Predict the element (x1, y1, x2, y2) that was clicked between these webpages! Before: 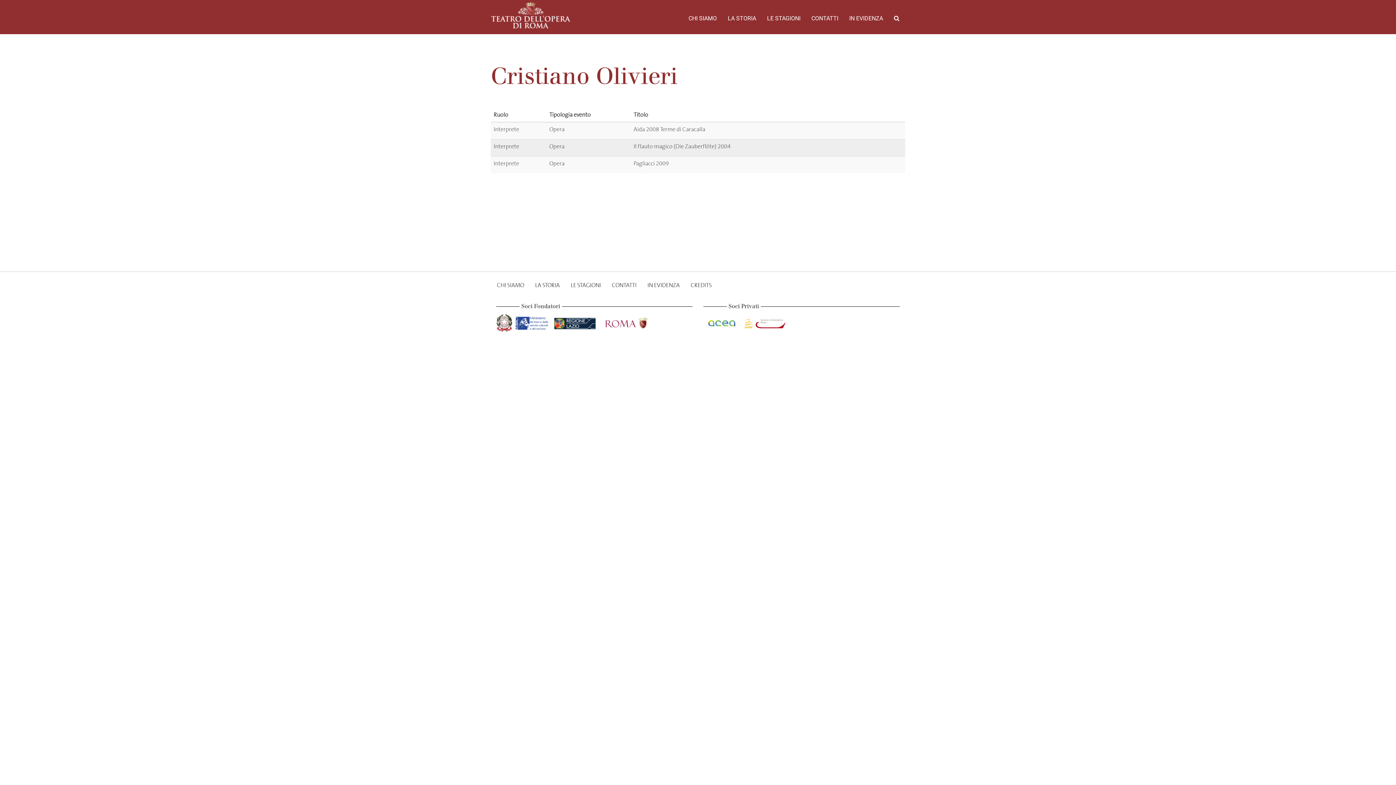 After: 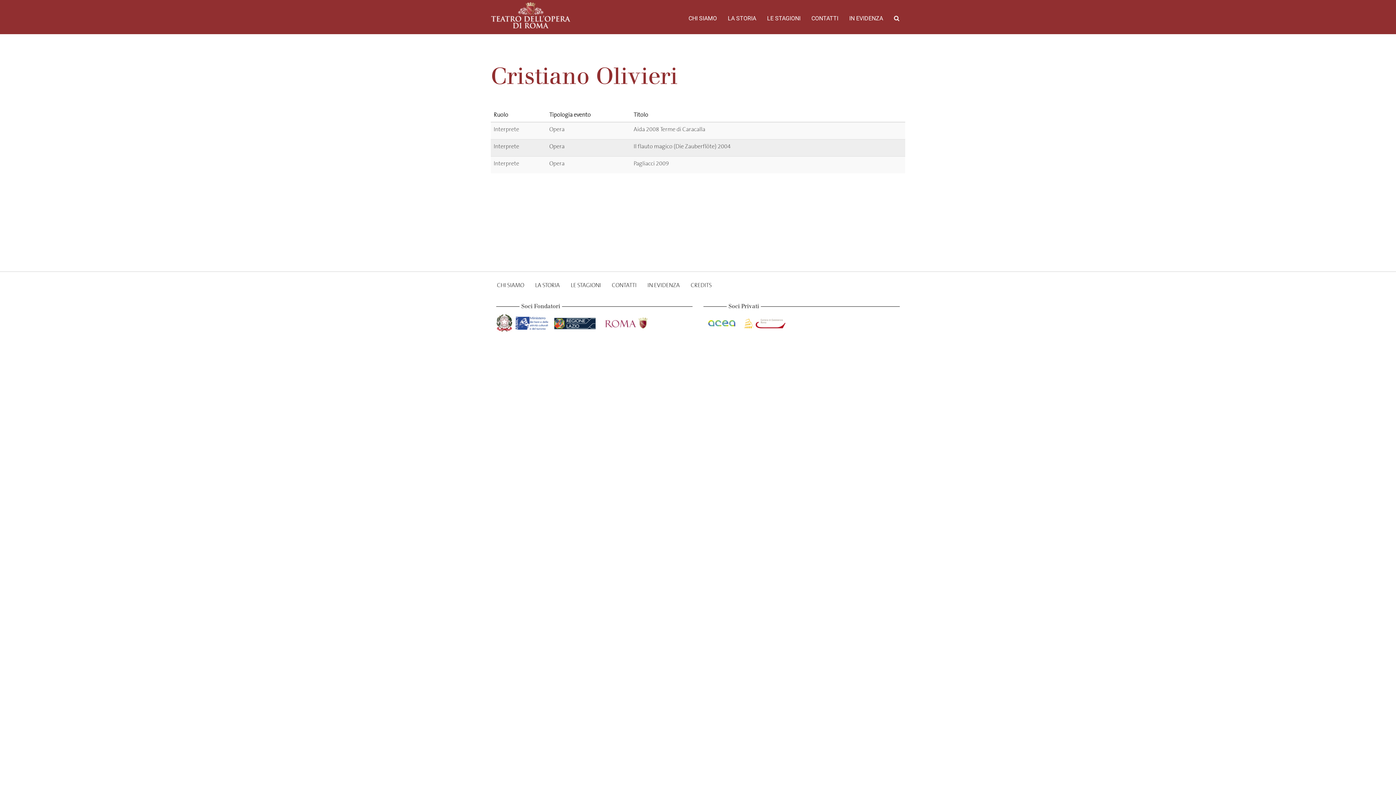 Action: bbox: (599, 318, 672, 325)